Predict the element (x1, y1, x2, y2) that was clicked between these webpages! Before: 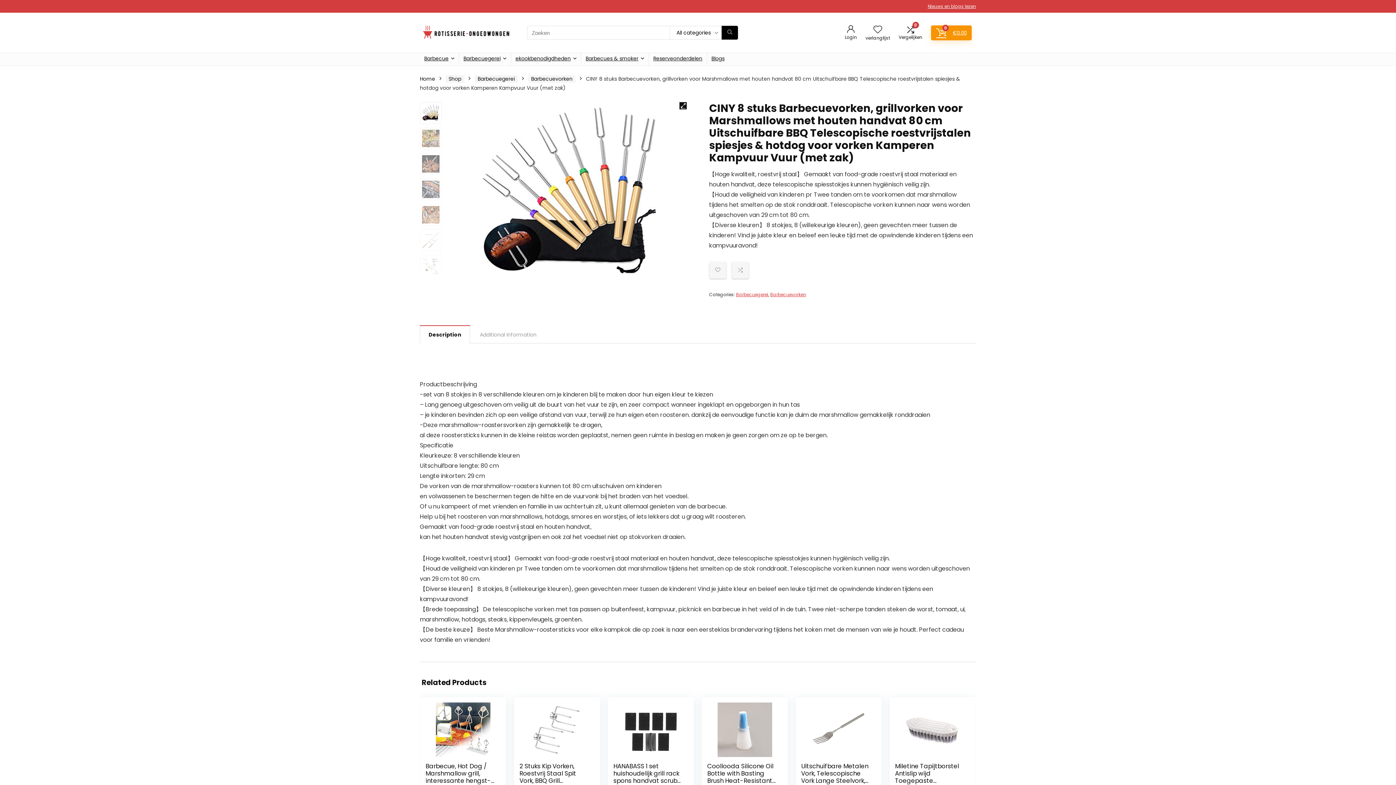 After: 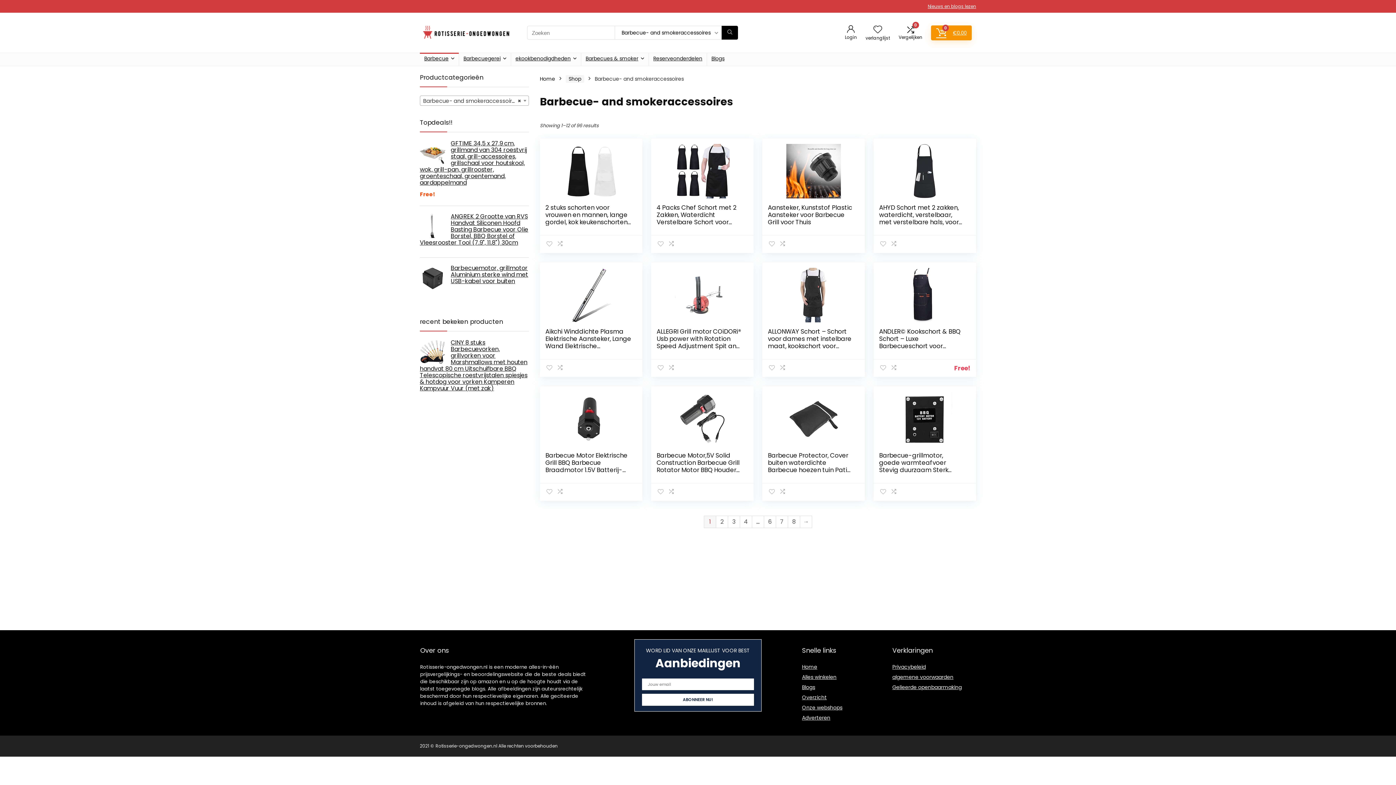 Action: bbox: (420, 53, 458, 65) label: Barbecue